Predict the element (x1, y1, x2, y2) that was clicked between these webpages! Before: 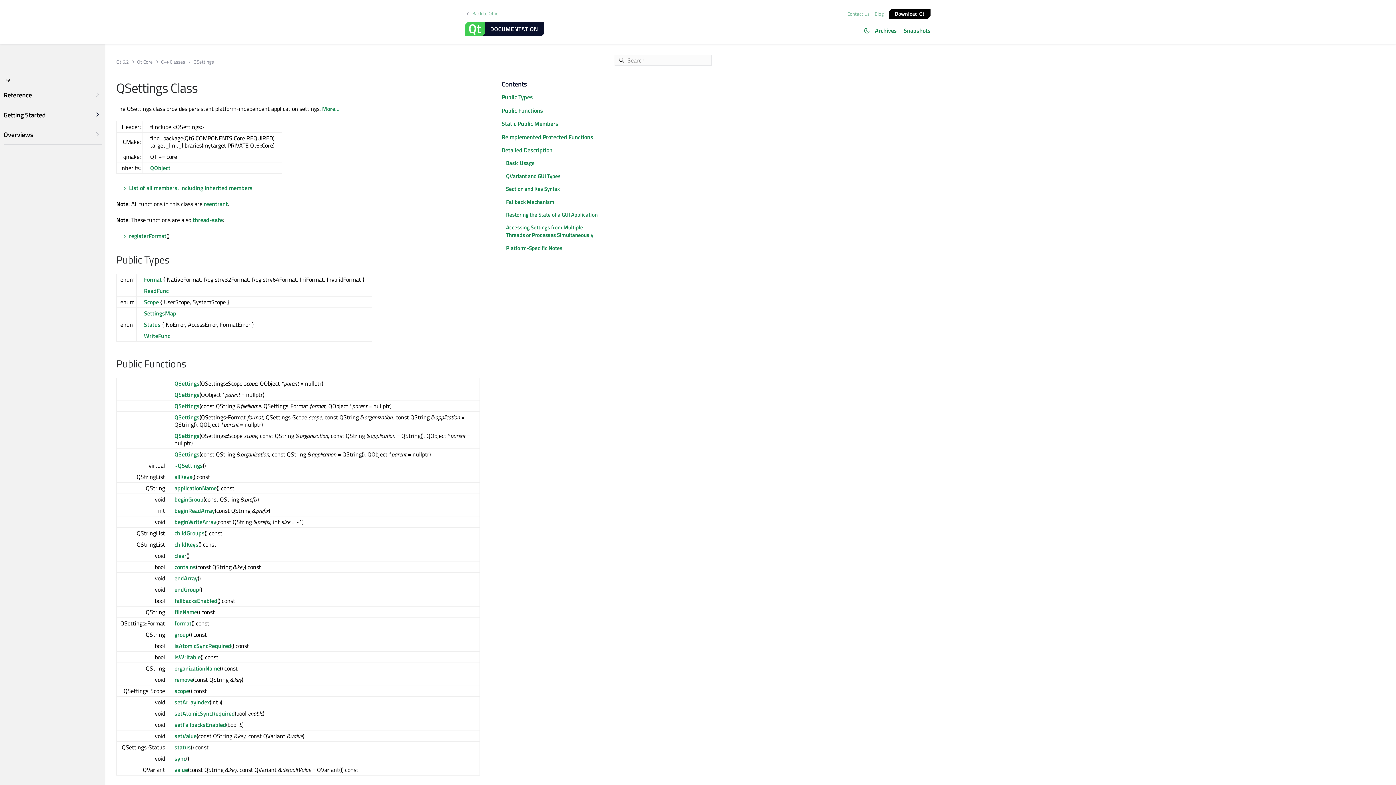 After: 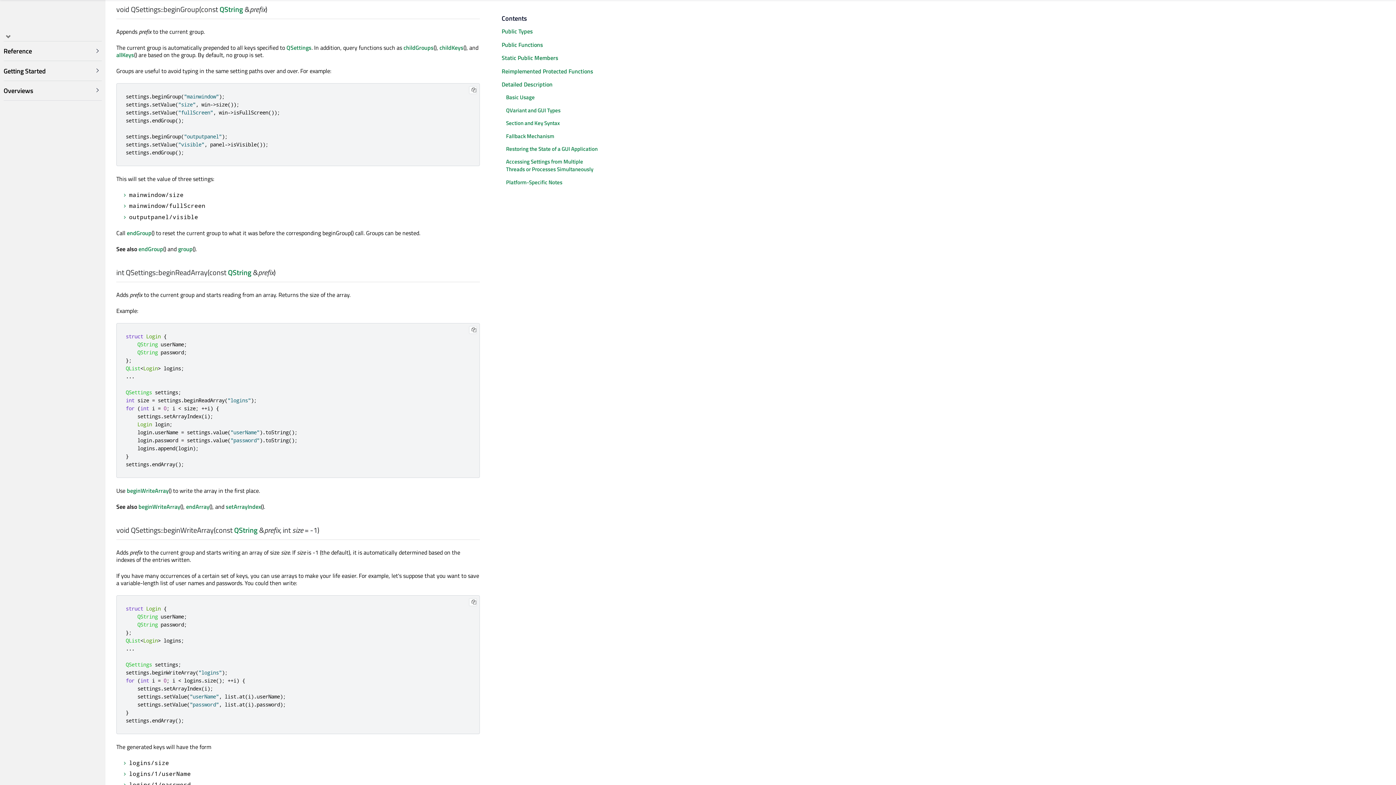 Action: bbox: (174, 495, 203, 504) label: beginGroup